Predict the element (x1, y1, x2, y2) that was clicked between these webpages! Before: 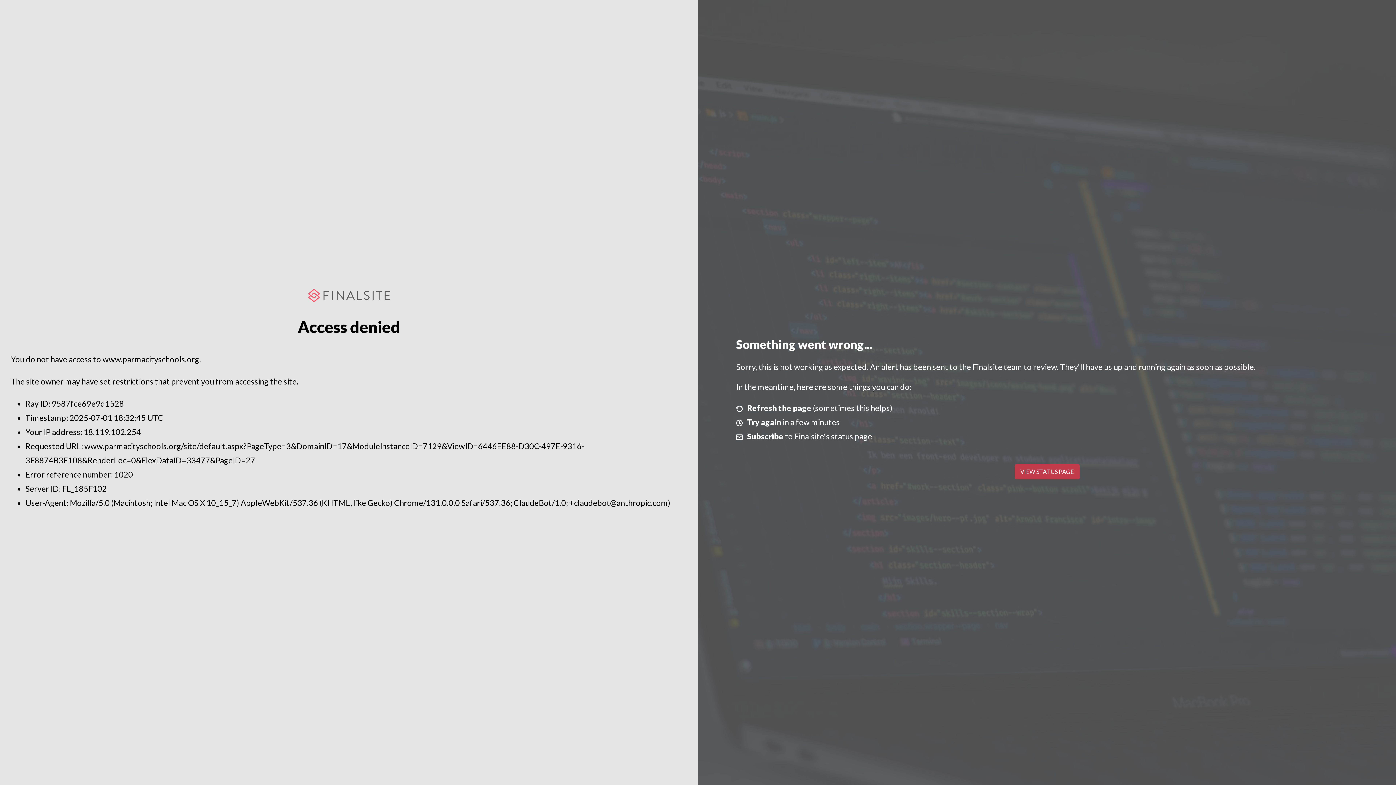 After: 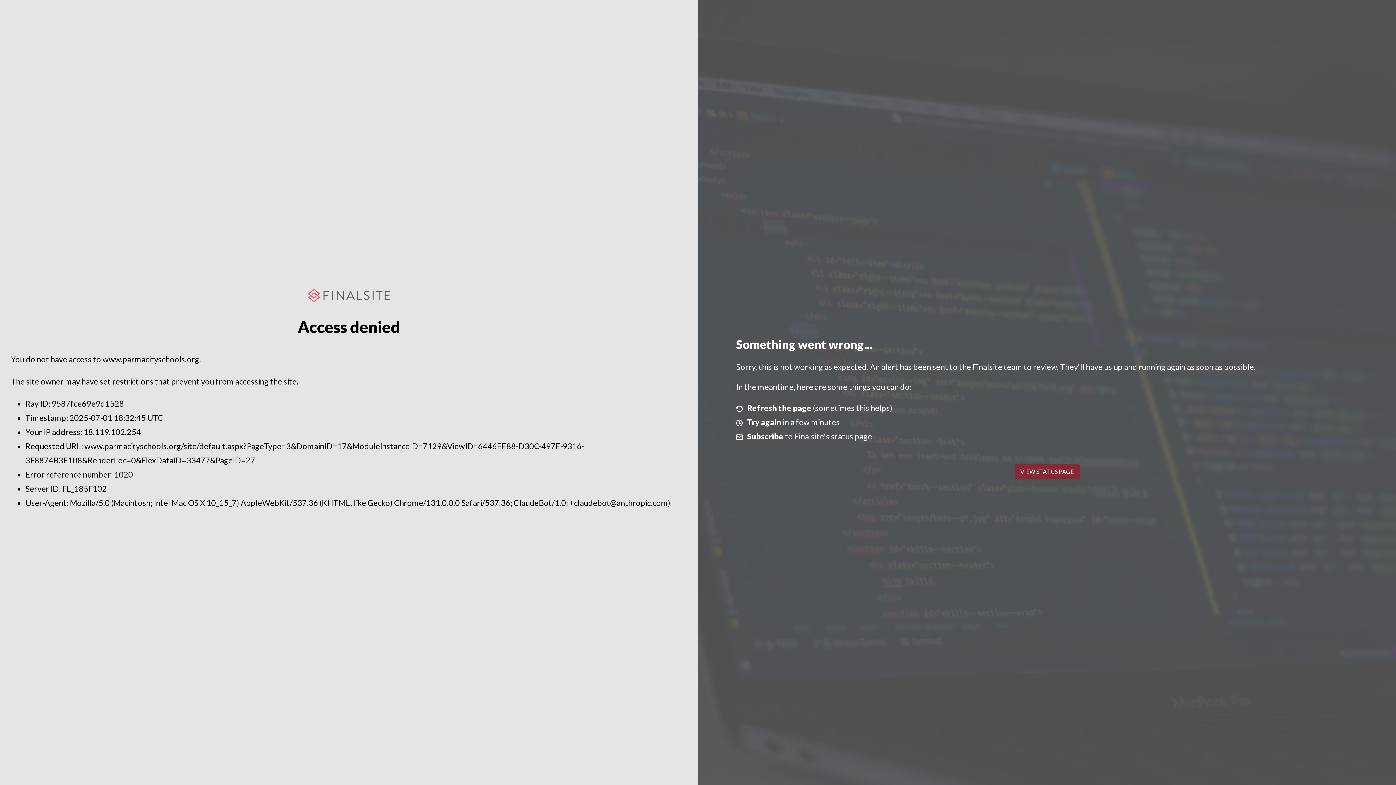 Action: bbox: (1014, 464, 1079, 479) label: VIEW STATUS PAGE